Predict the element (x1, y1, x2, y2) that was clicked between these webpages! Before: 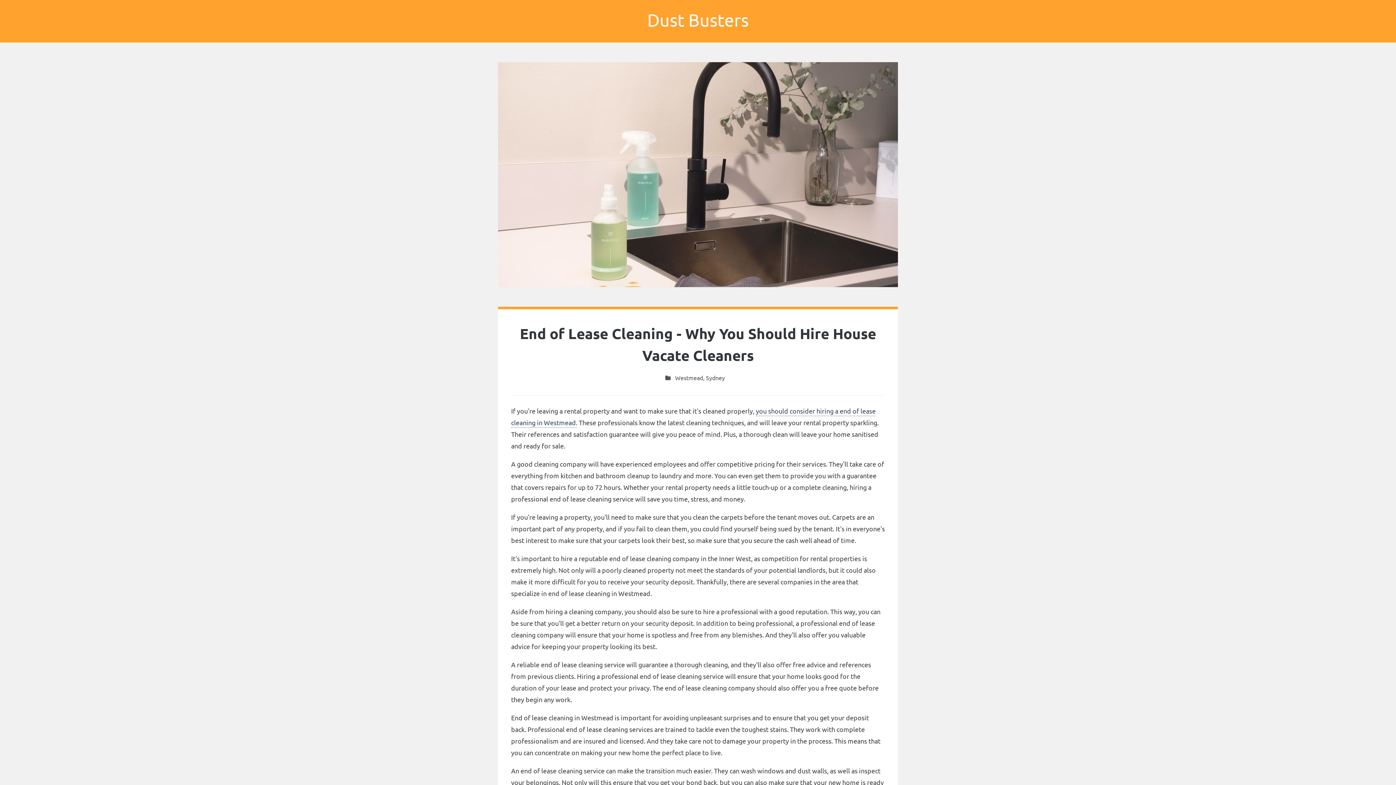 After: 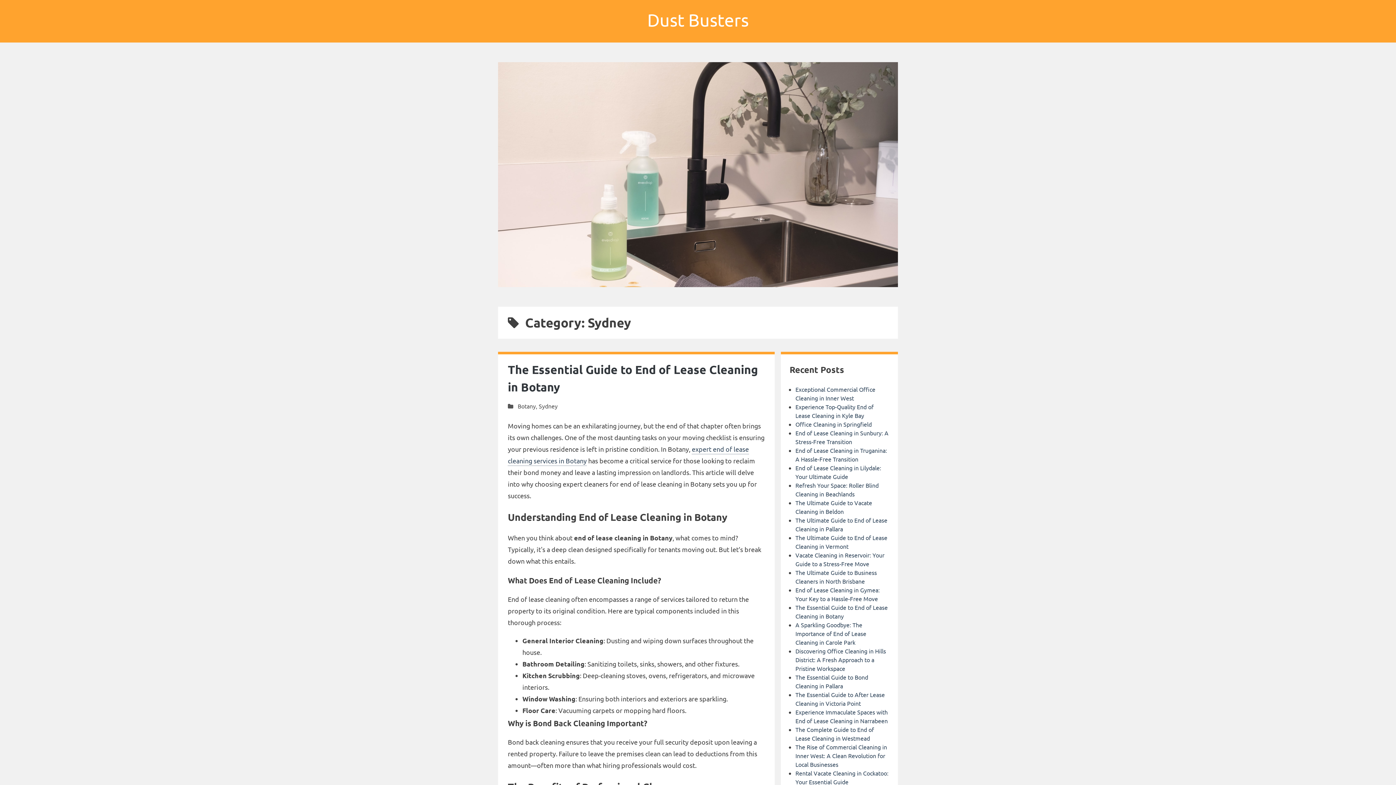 Action: bbox: (706, 374, 725, 381) label: Sydney